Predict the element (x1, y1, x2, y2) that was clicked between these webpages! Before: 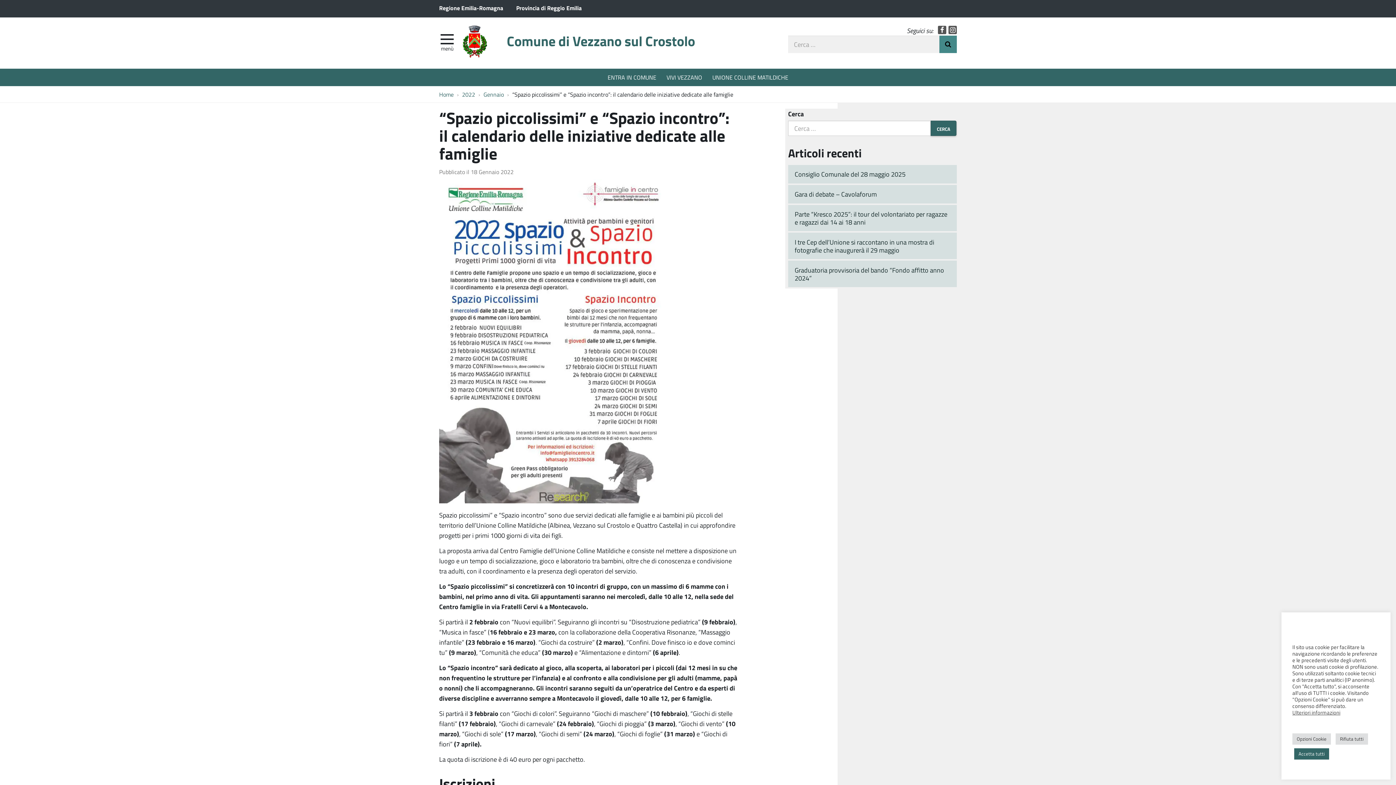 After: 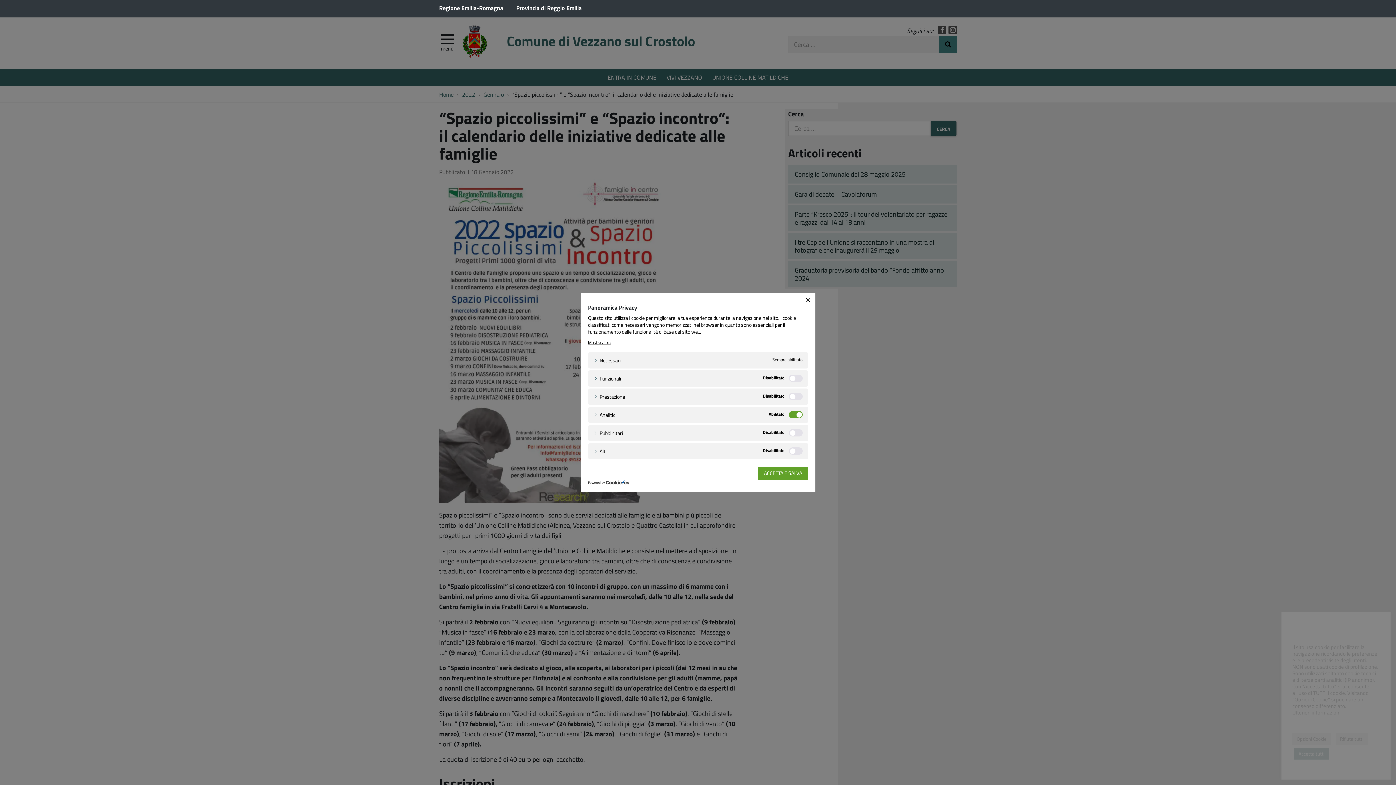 Action: label: Opzioni Cookie bbox: (1292, 733, 1331, 745)